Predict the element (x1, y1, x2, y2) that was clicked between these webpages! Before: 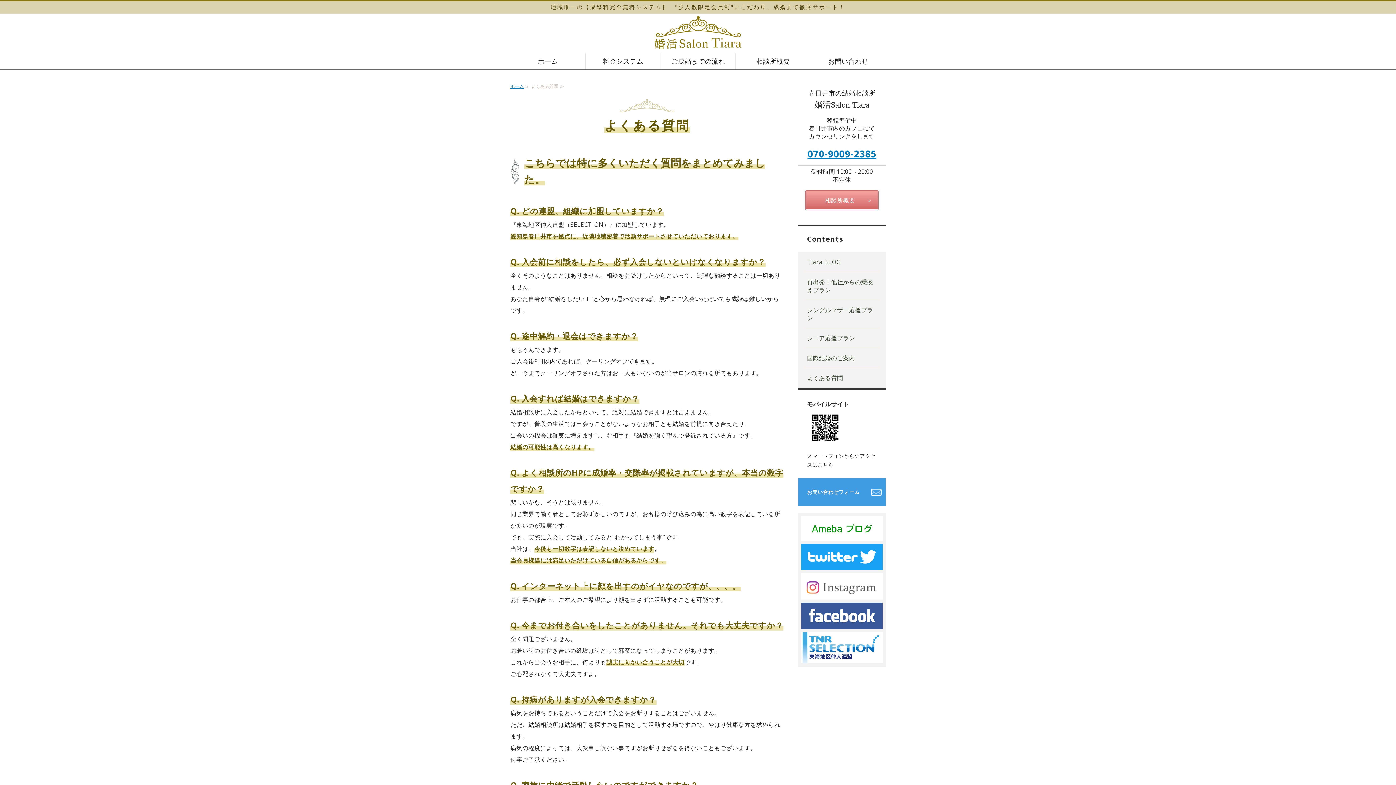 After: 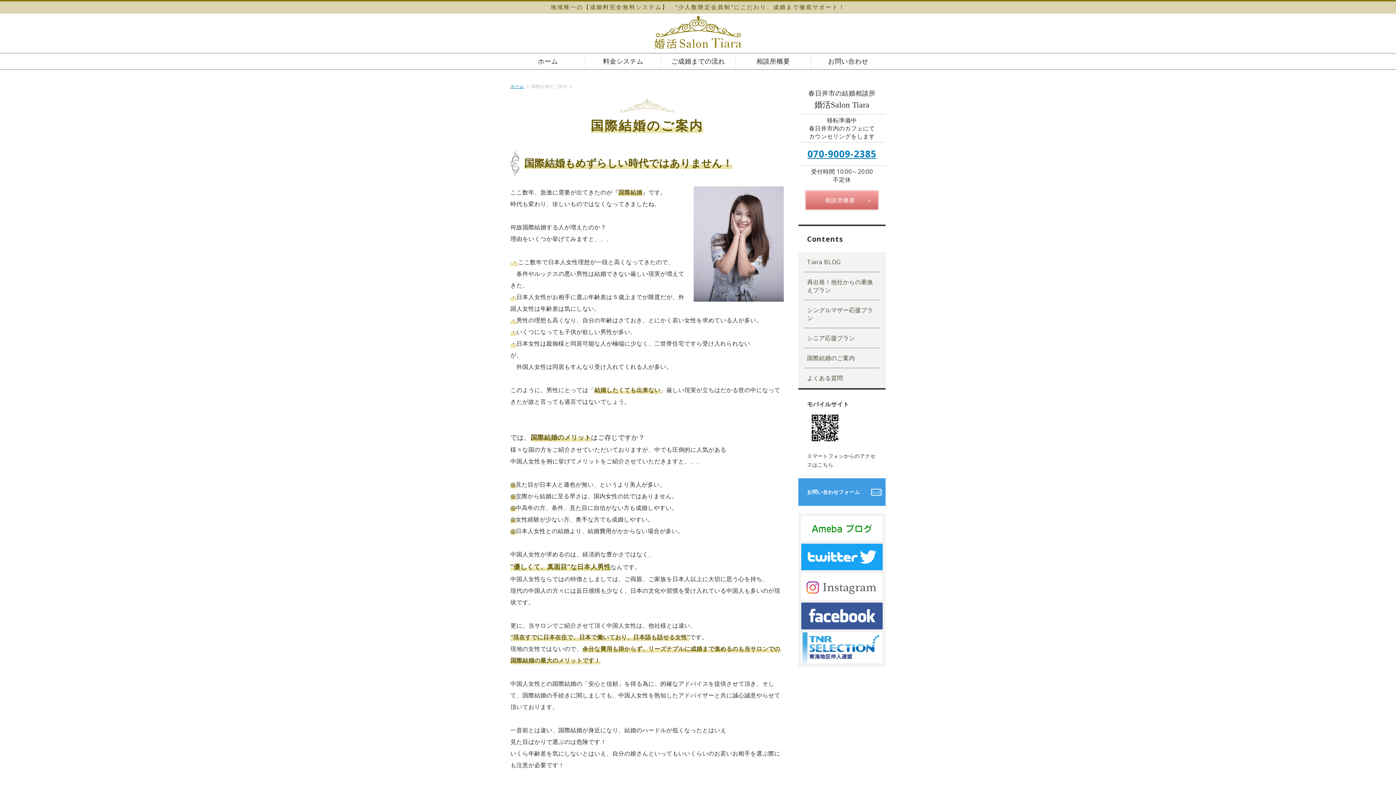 Action: bbox: (804, 348, 880, 368) label: 国際結婚のご案内